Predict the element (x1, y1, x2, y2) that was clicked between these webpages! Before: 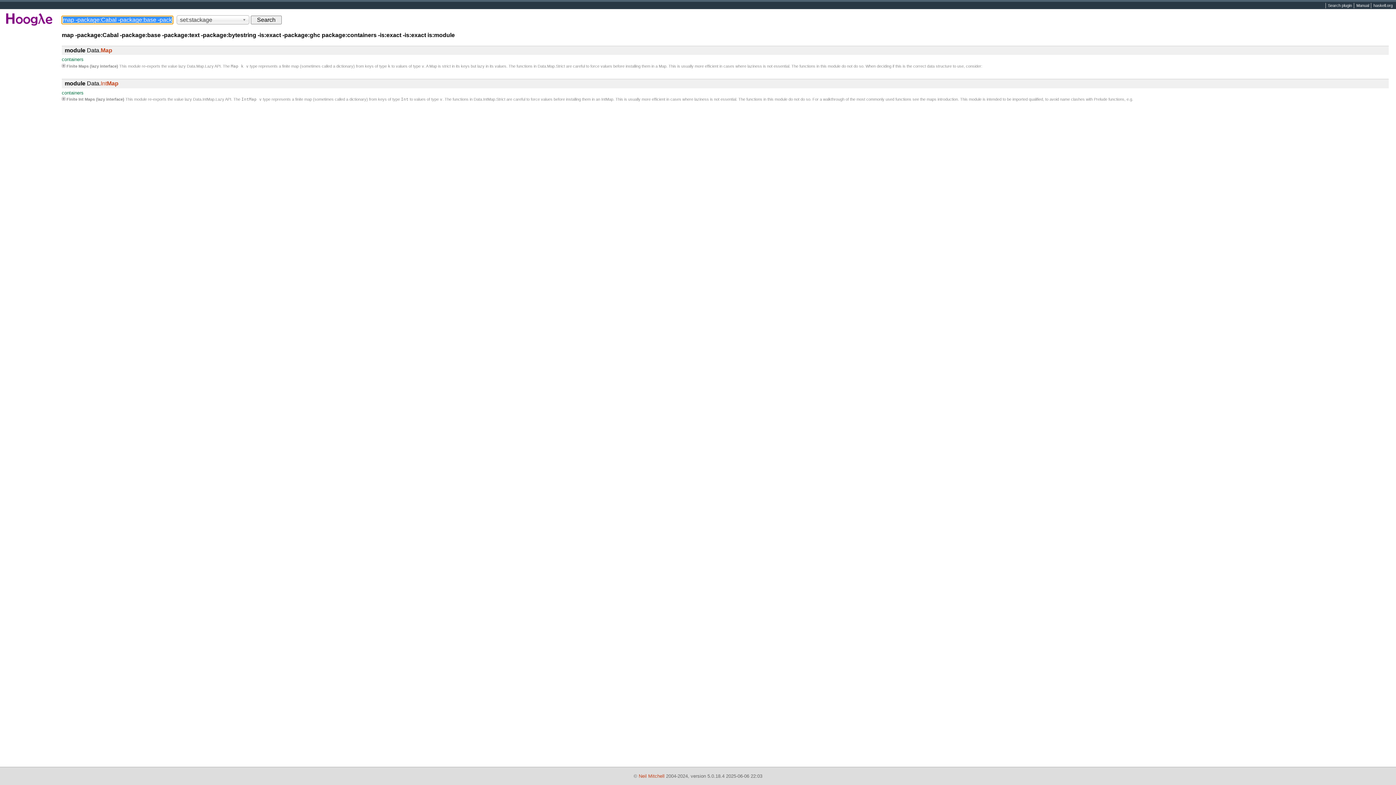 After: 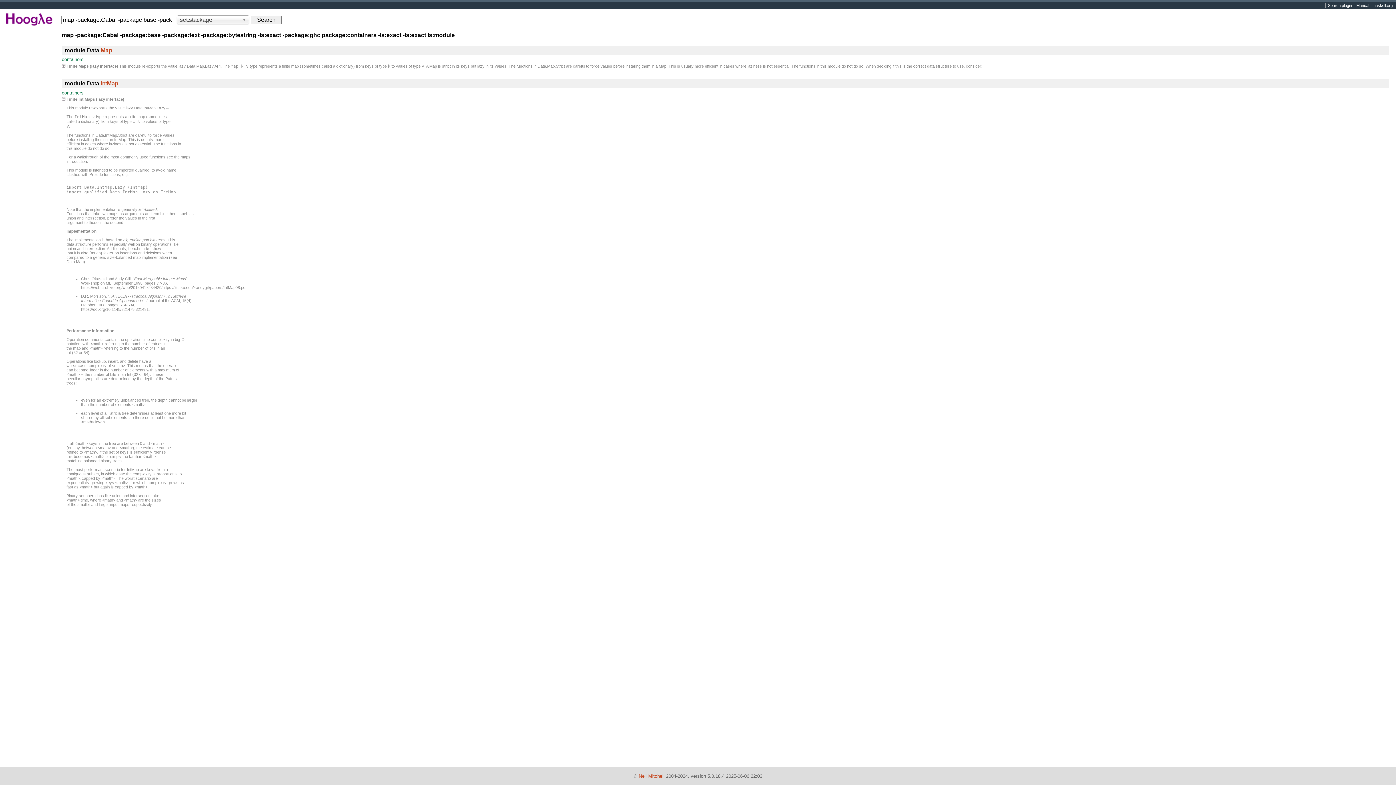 Action: label: maps introduction bbox: (926, 97, 958, 101)